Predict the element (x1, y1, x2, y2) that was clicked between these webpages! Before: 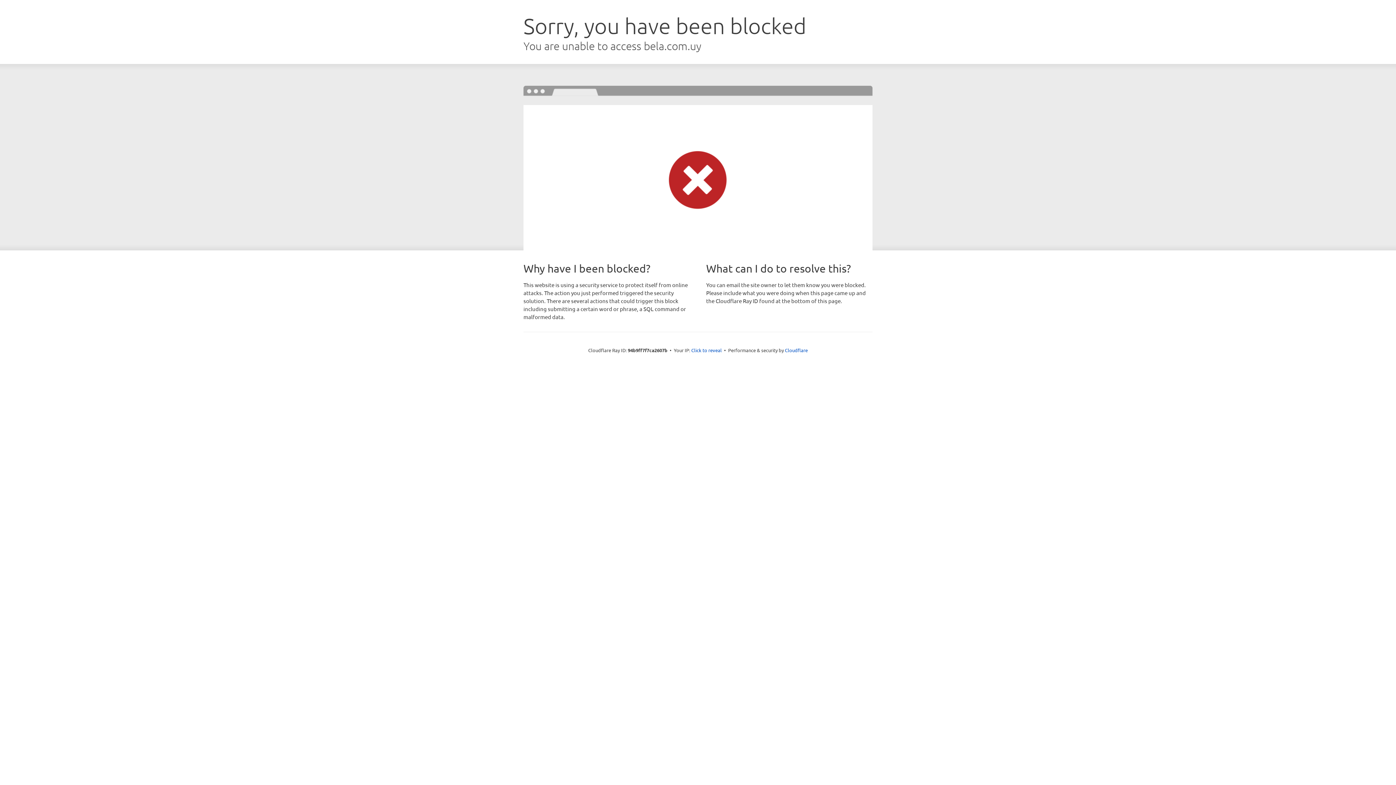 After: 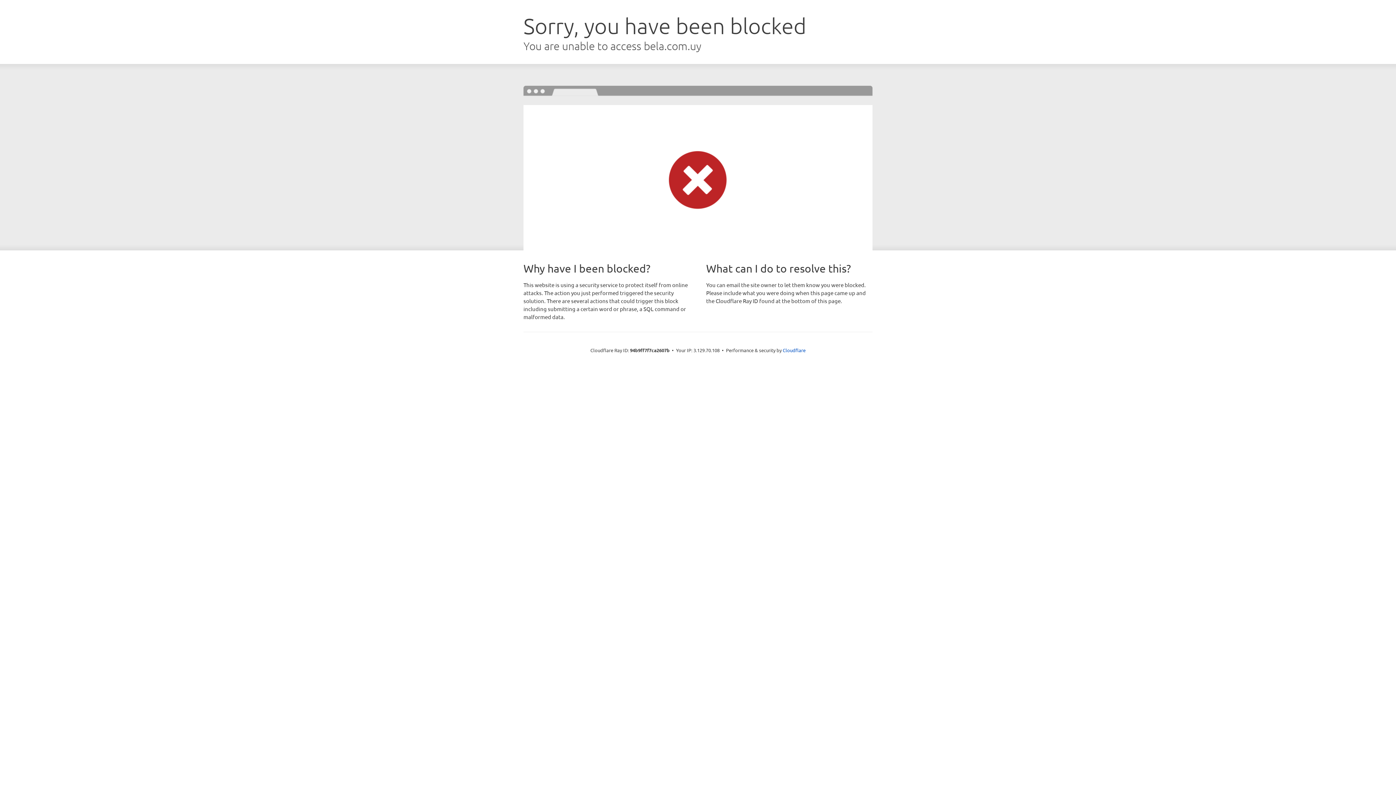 Action: bbox: (691, 346, 722, 353) label: Click to reveal